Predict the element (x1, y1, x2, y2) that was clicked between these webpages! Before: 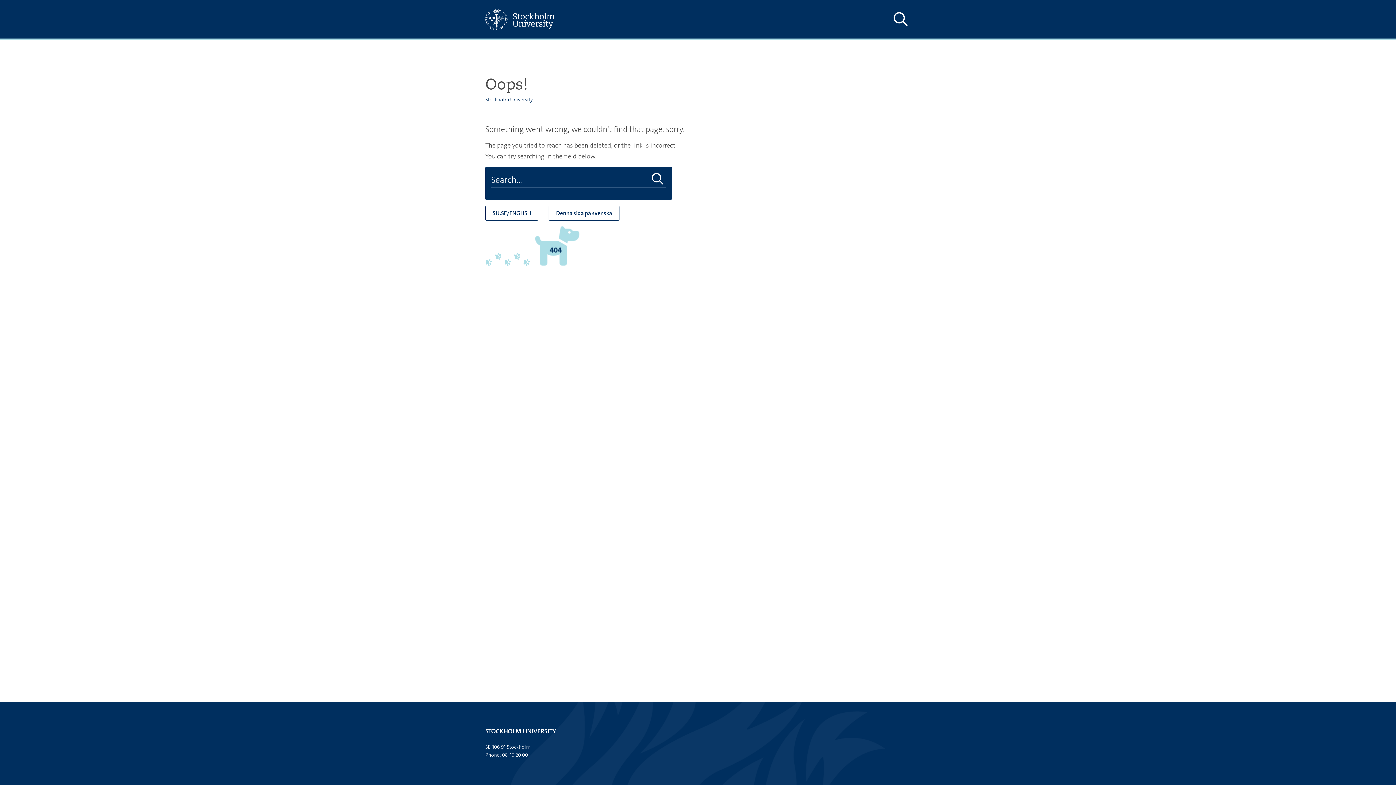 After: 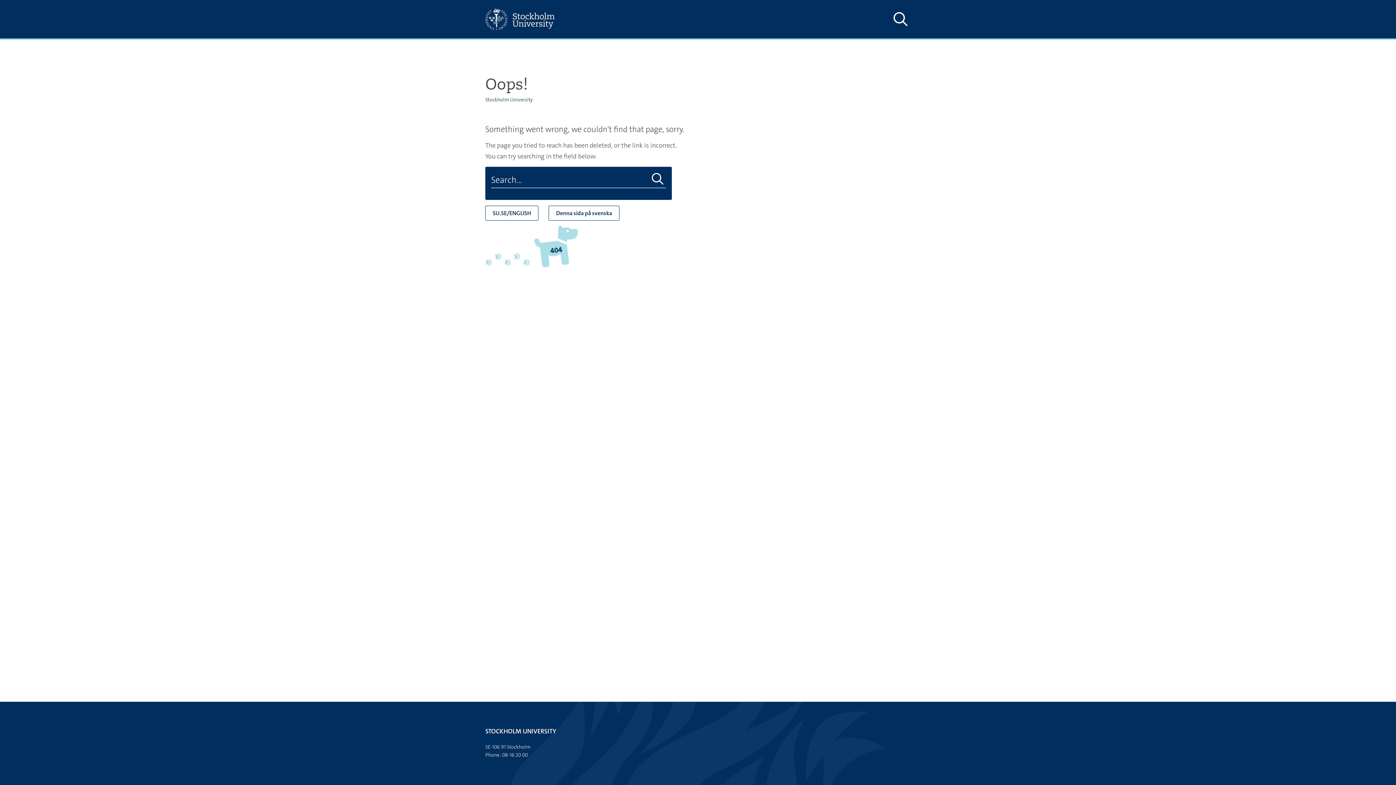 Action: bbox: (649, 172, 666, 186) label: Do search